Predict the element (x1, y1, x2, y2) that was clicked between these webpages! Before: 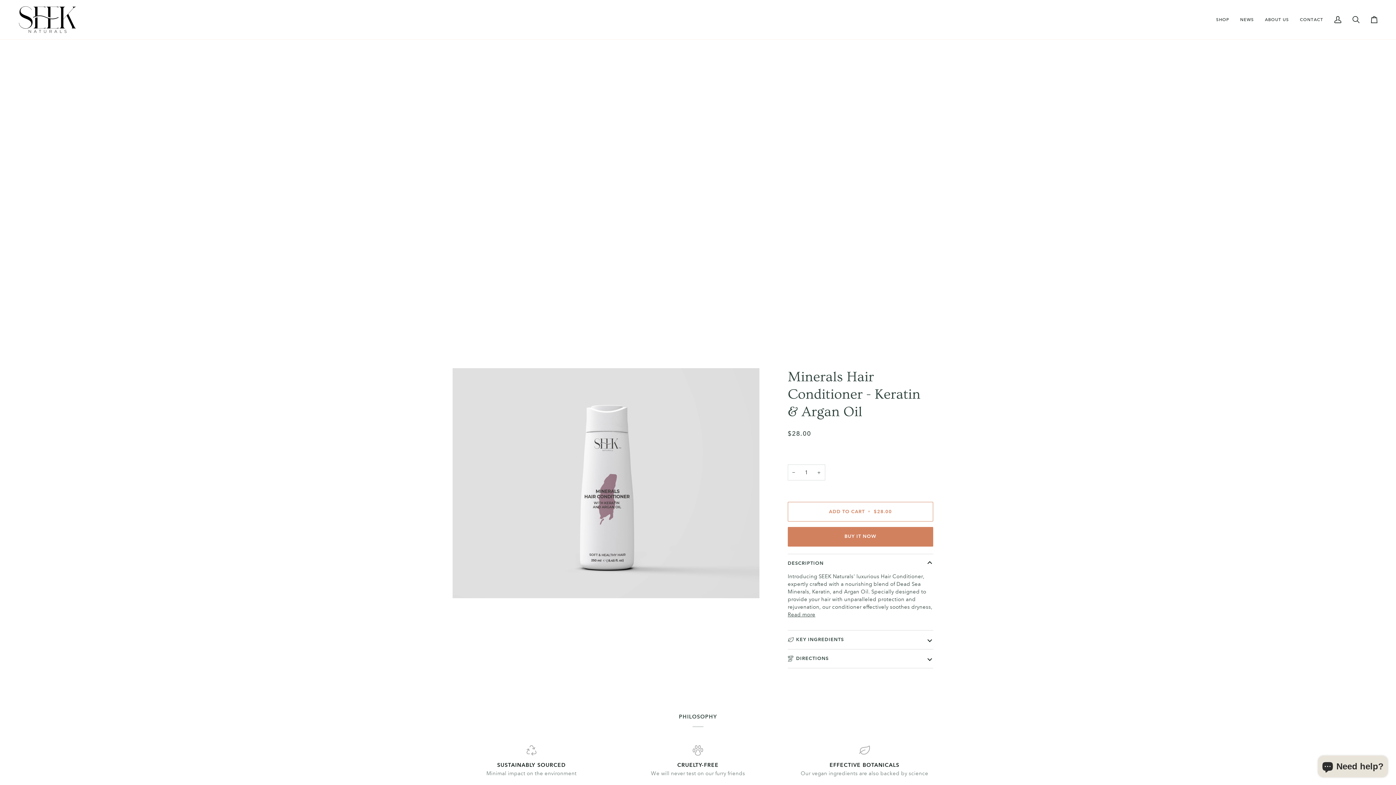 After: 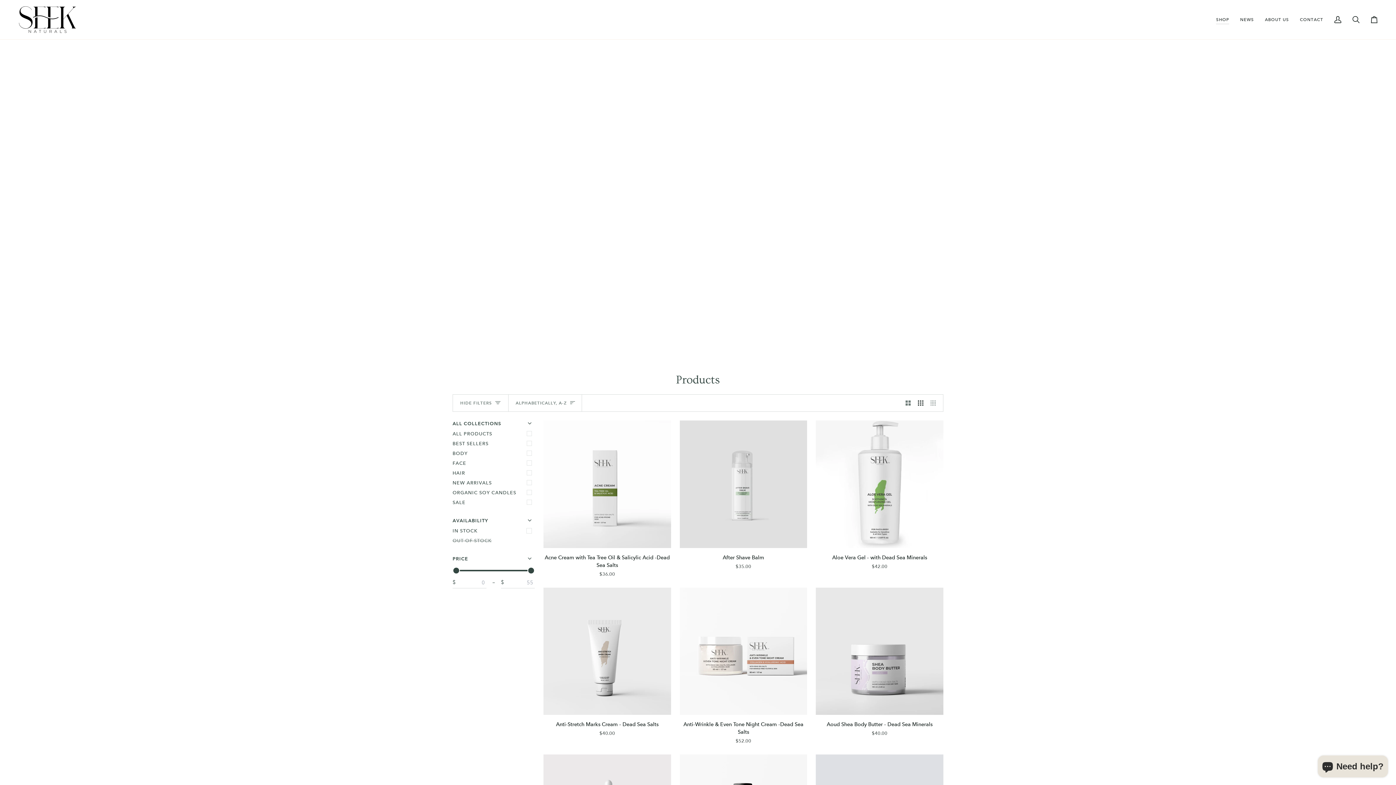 Action: bbox: (1210, 0, 1235, 39) label: SHOP